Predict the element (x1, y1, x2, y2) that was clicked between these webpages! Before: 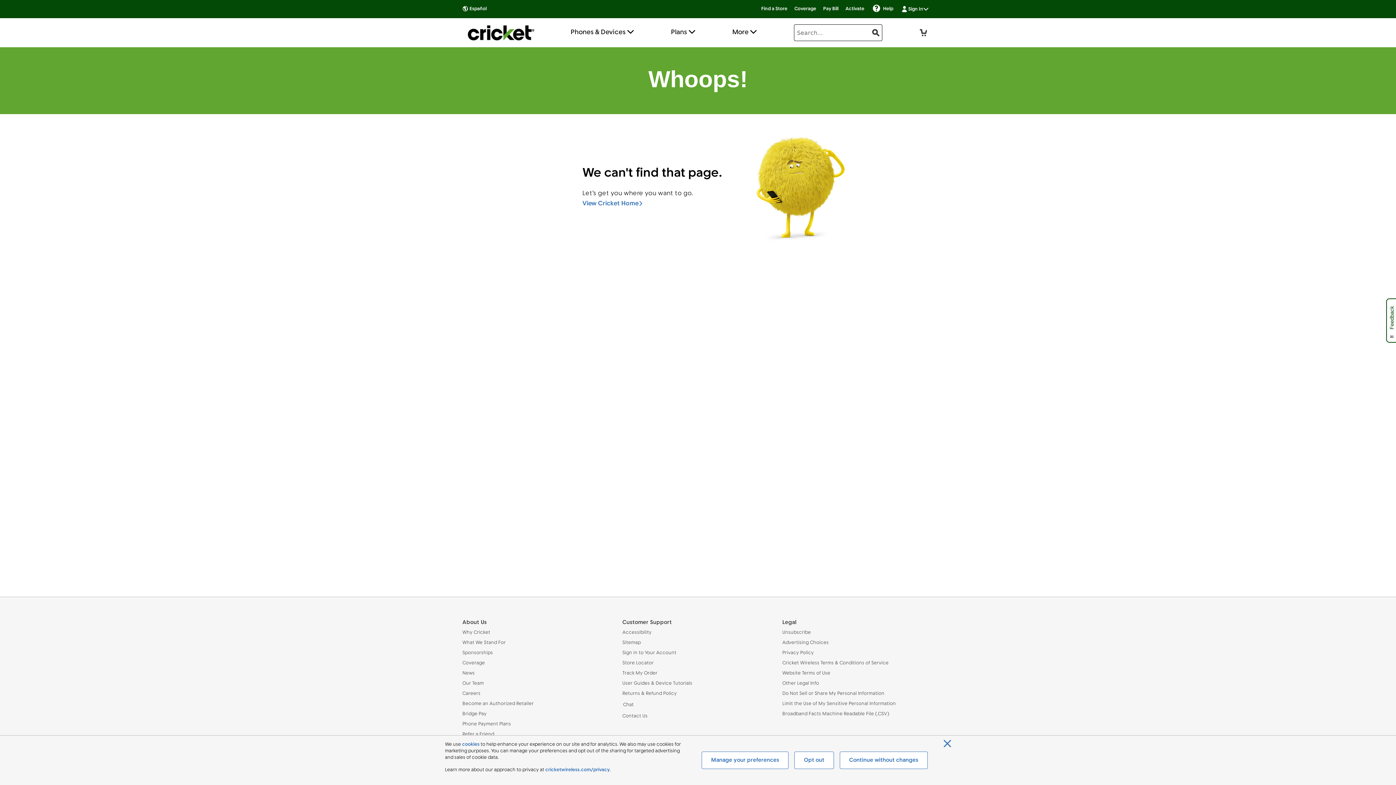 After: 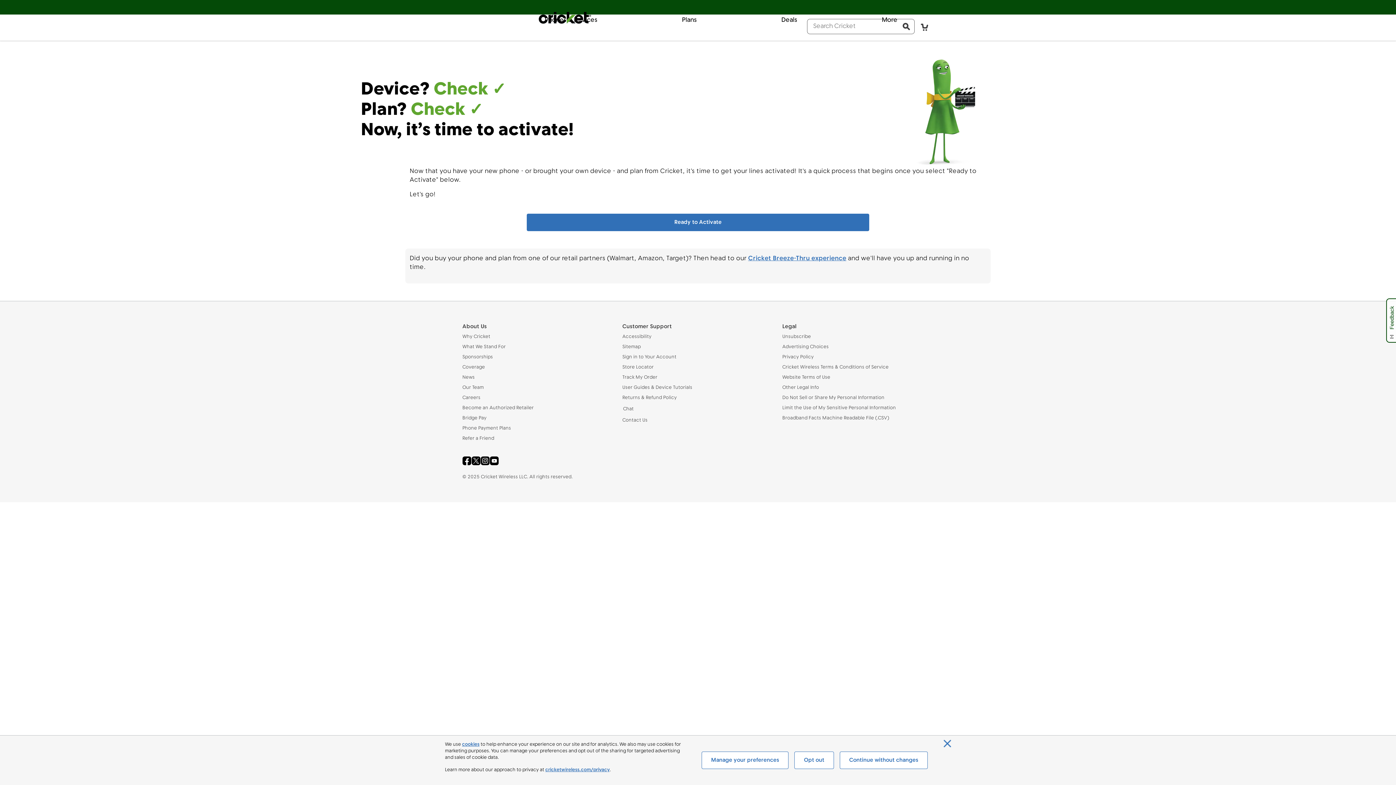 Action: label: Activate bbox: (842, 4, 868, 14)